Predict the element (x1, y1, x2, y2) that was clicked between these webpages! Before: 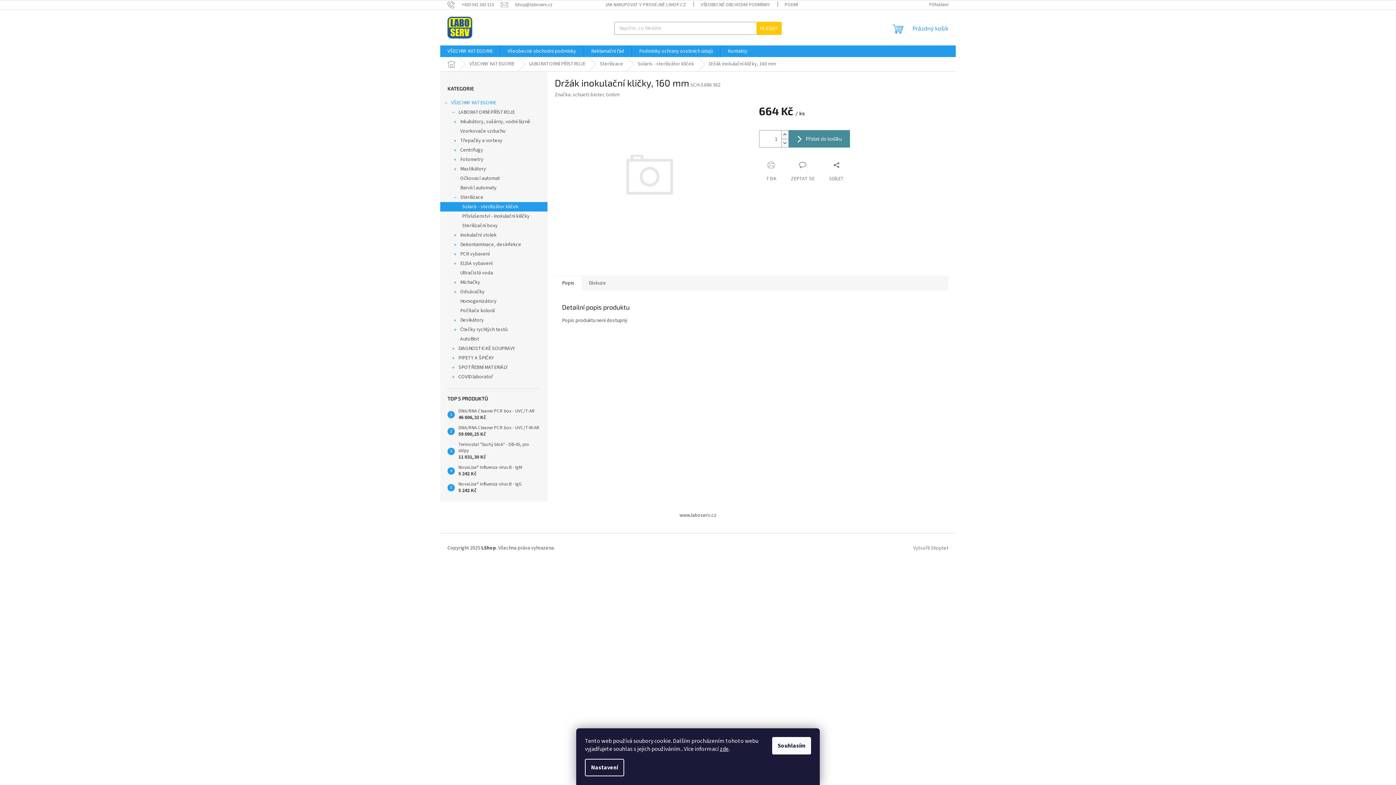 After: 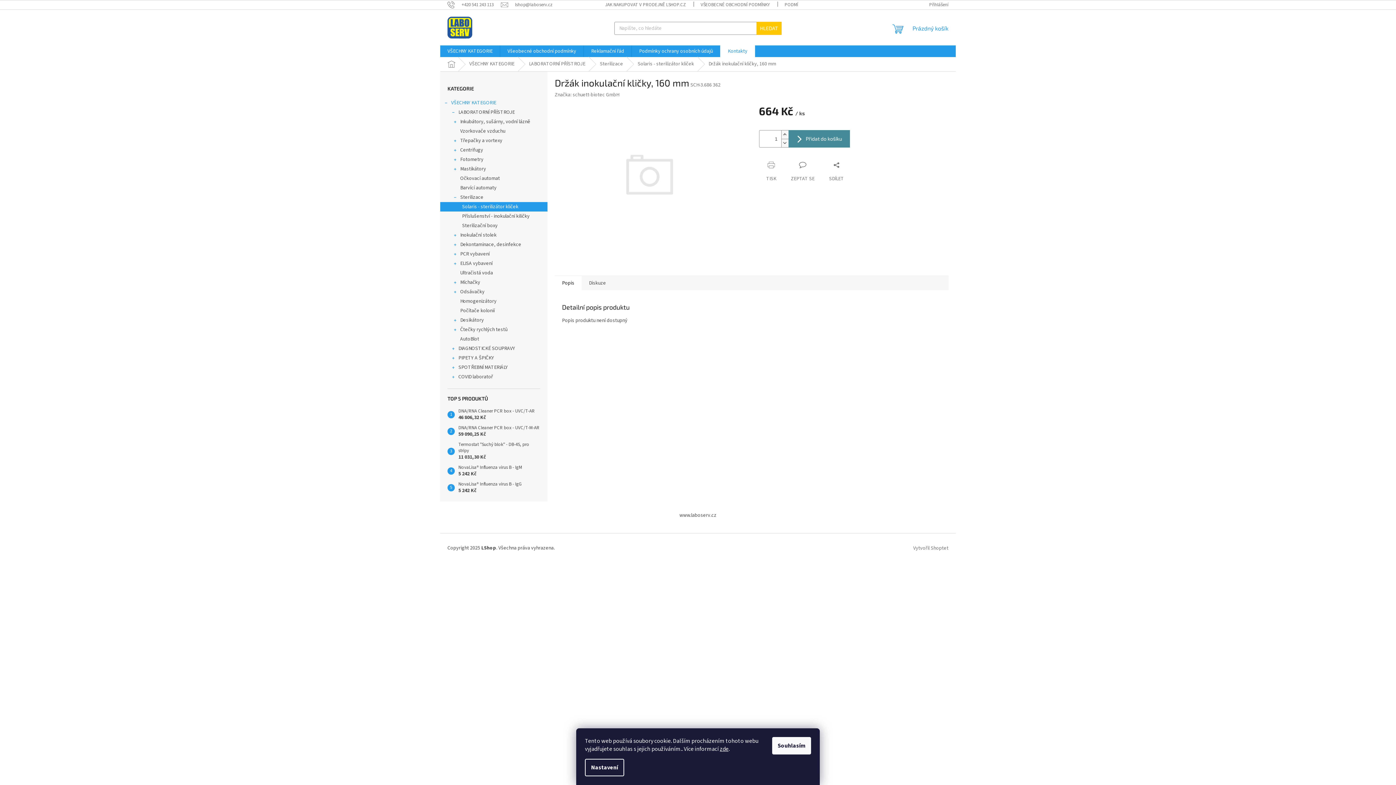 Action: label: Kontakty bbox: (720, 45, 754, 57)